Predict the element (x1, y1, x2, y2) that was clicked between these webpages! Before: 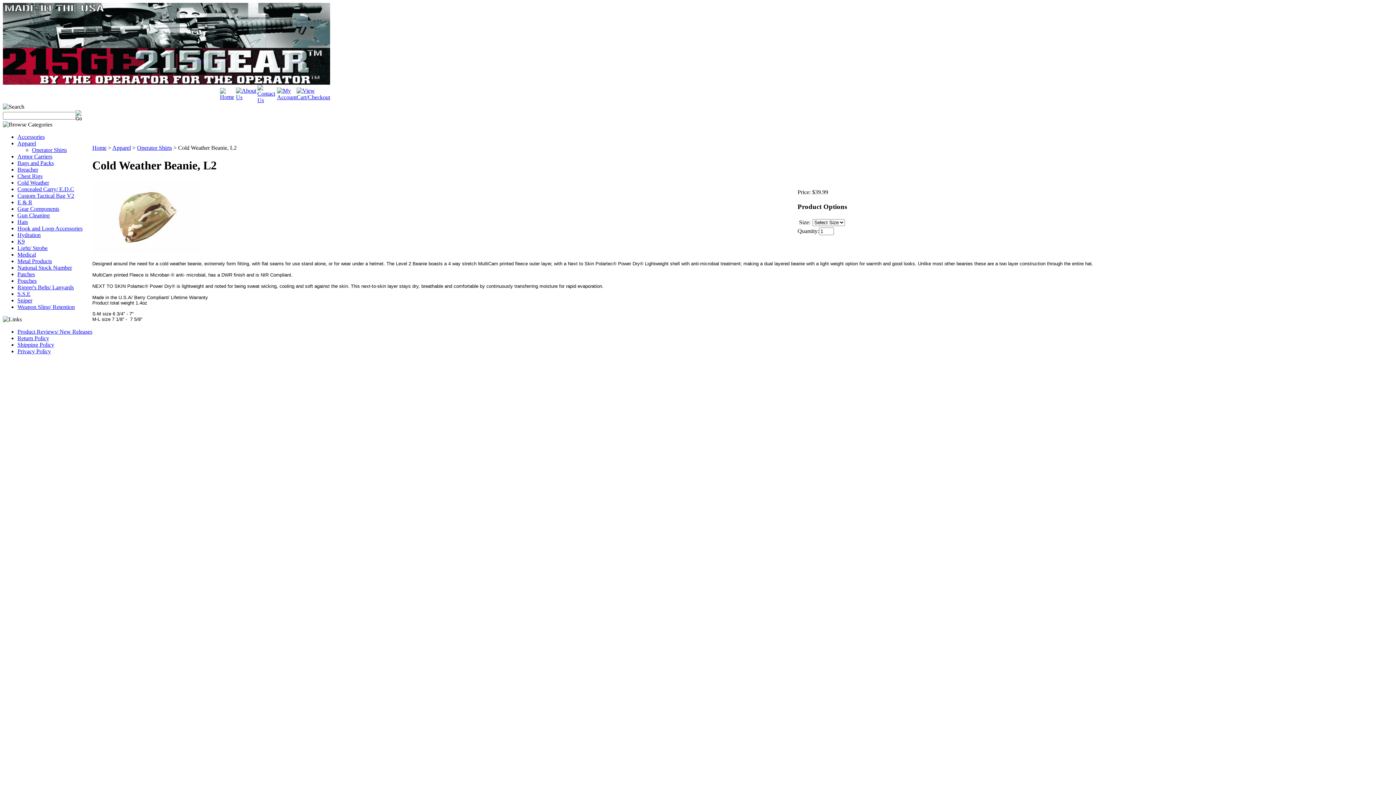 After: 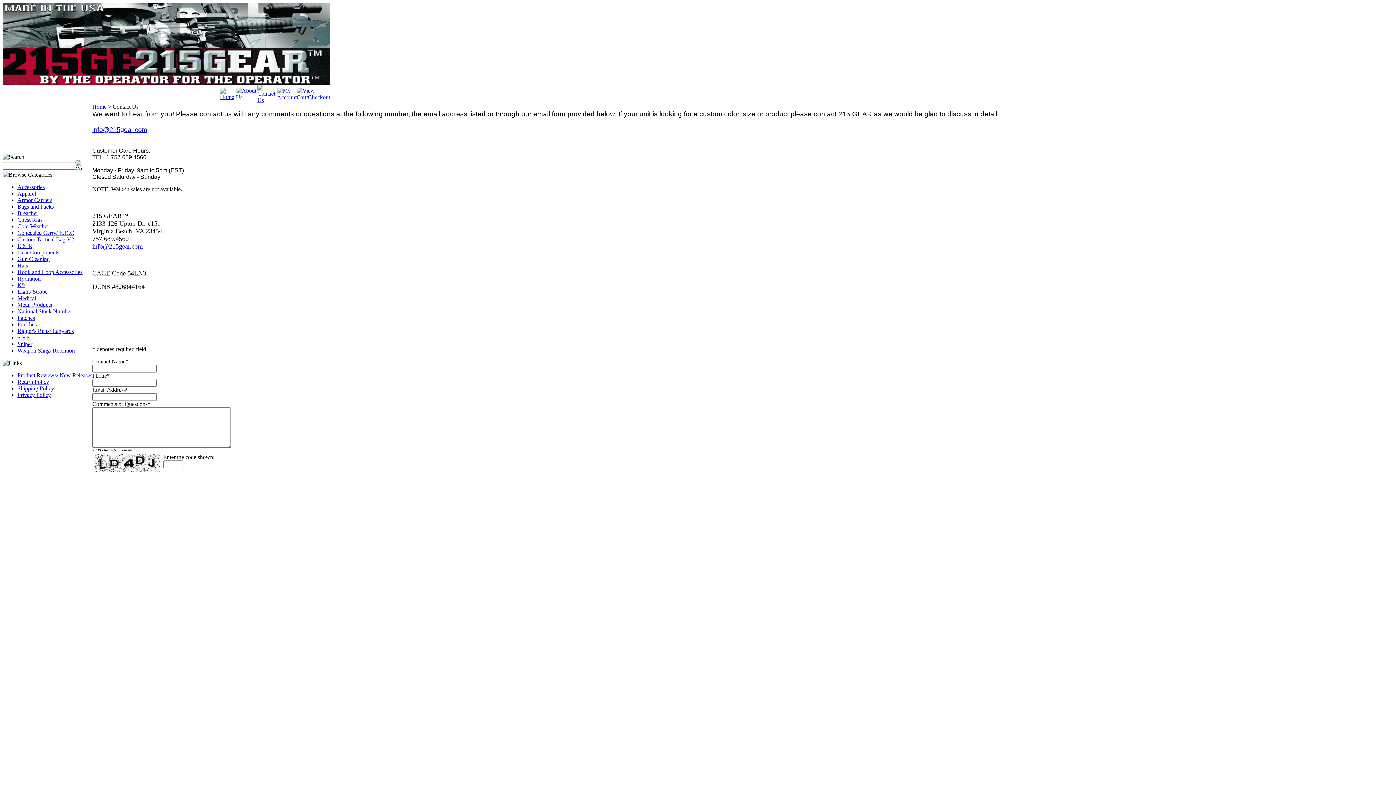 Action: bbox: (257, 97, 277, 103)